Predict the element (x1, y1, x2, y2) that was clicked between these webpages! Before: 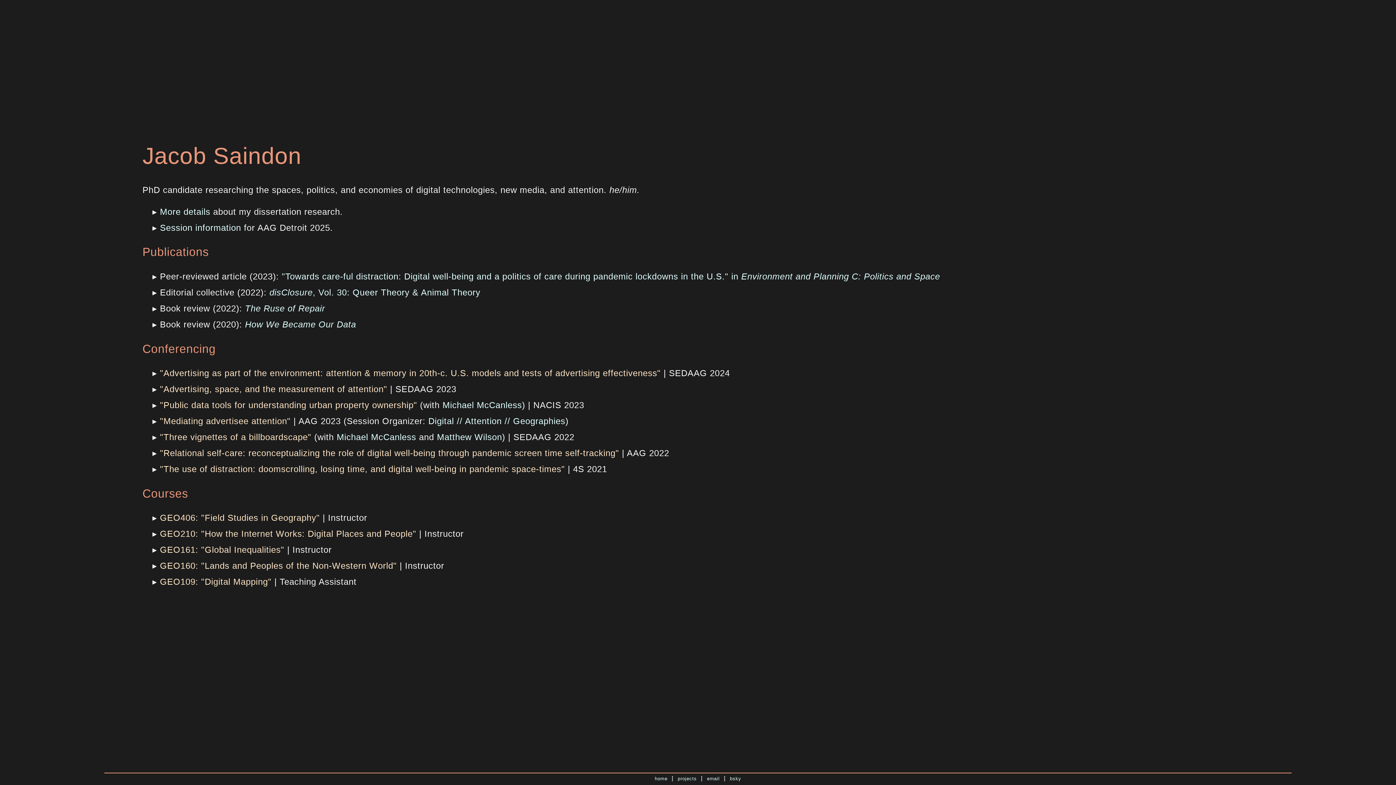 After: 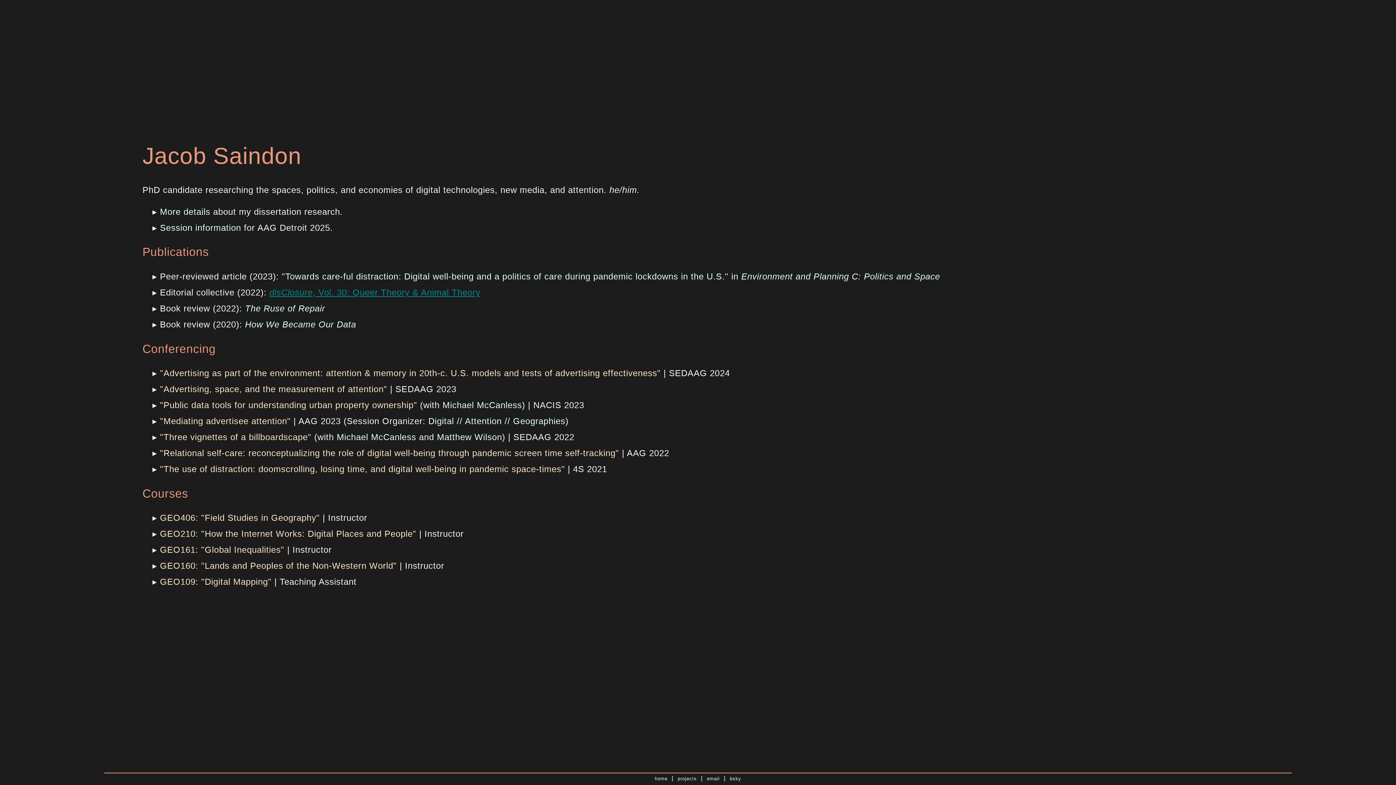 Action: label: disClosure, Vol. 30: Queer Theory & Animal Theory bbox: (269, 287, 480, 297)